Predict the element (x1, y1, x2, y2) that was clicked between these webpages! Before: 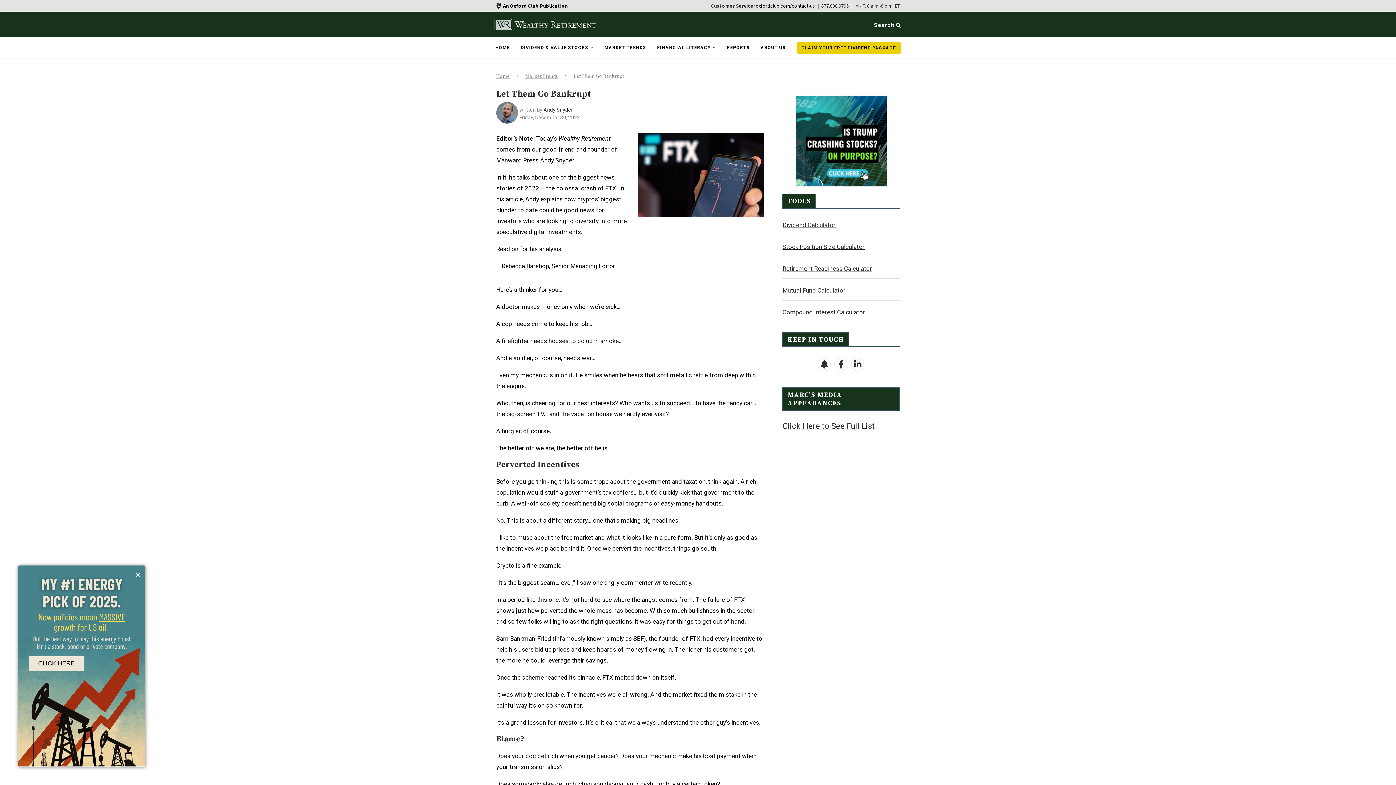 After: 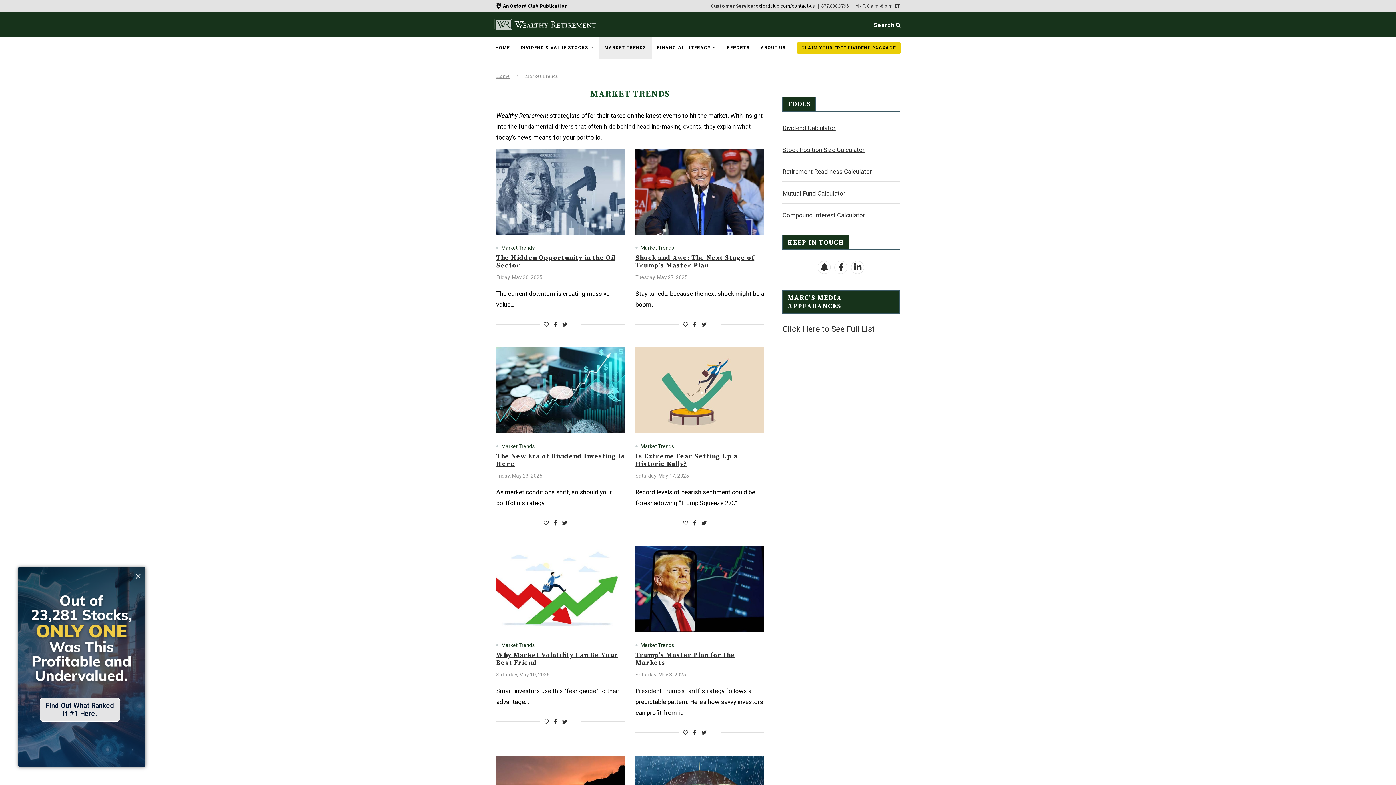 Action: label: Market Trends bbox: (525, 73, 558, 79)